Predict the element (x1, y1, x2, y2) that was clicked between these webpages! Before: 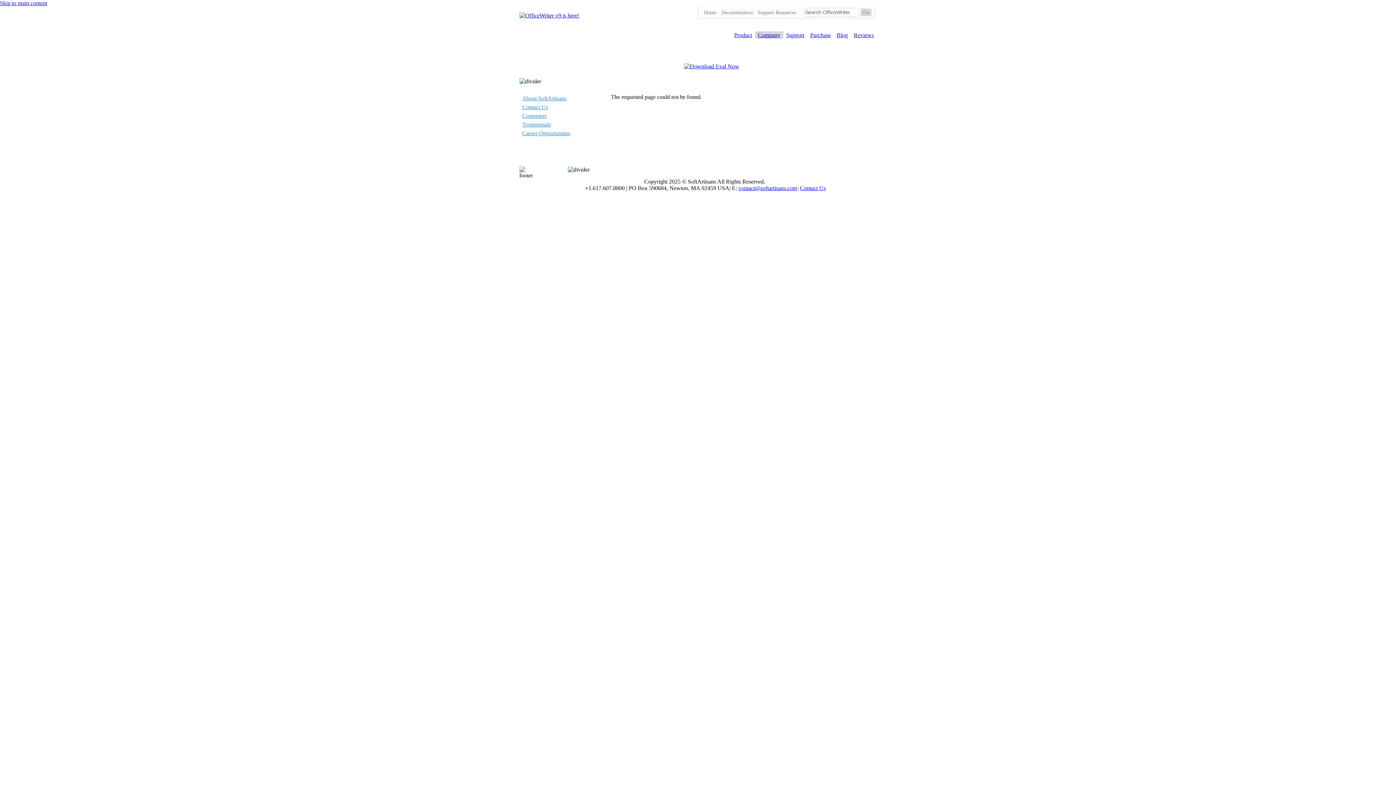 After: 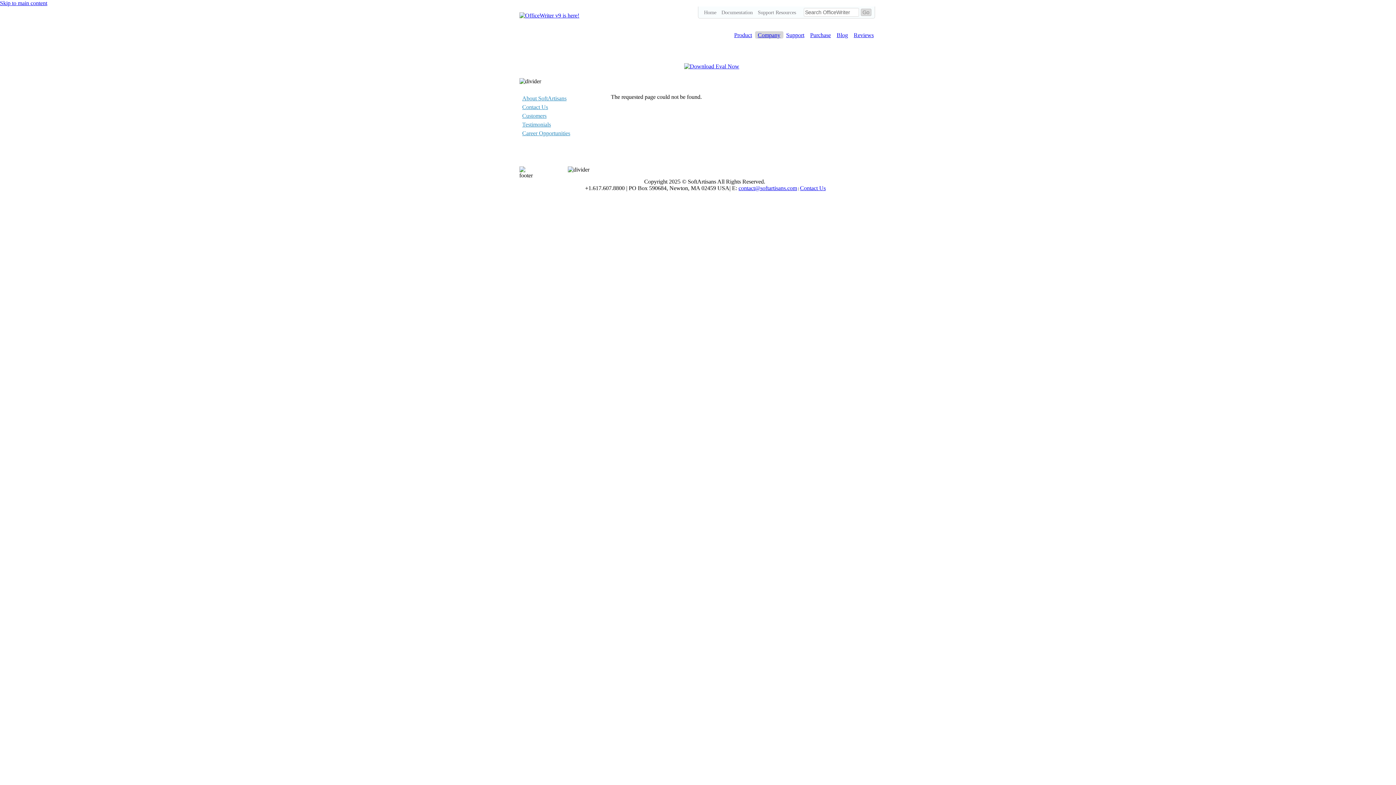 Action: label: Support bbox: (786, 32, 804, 38)